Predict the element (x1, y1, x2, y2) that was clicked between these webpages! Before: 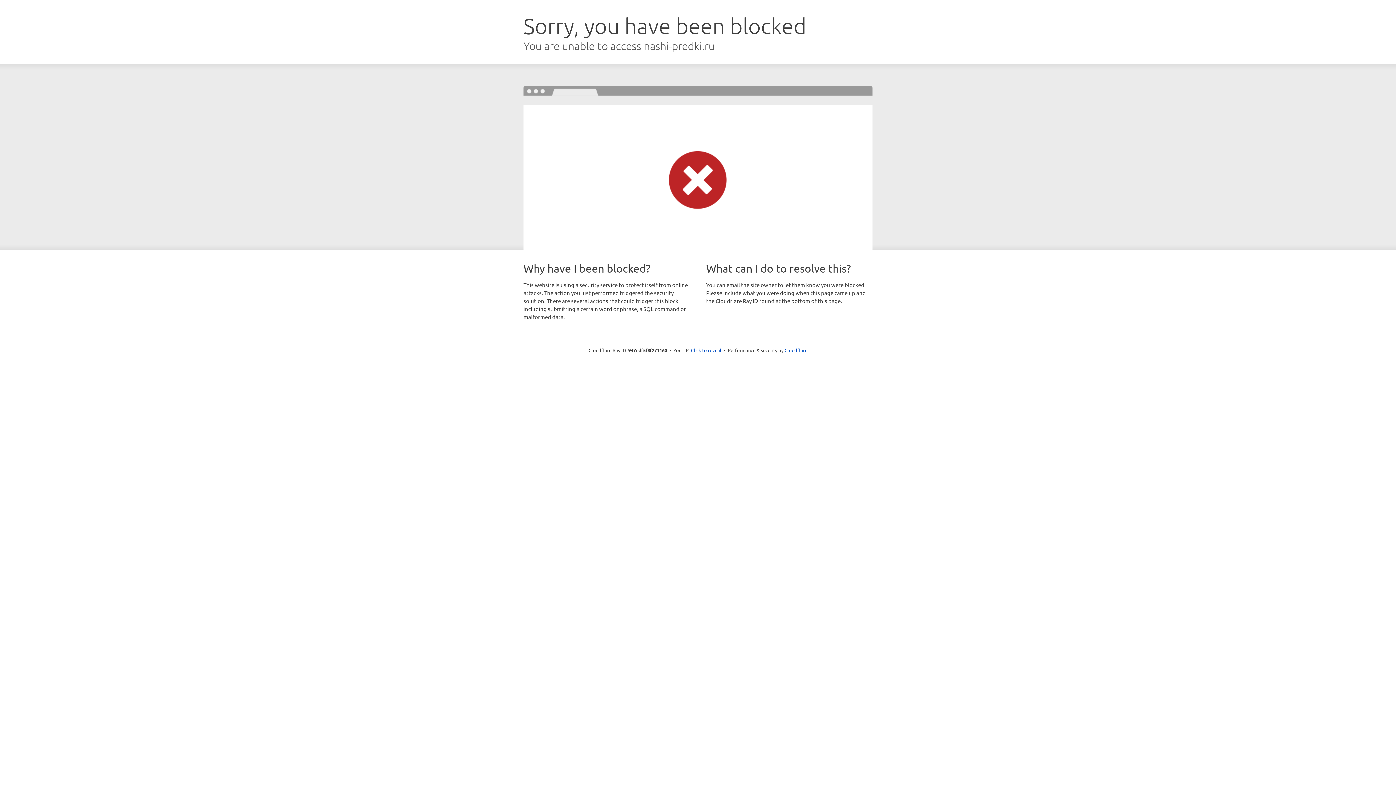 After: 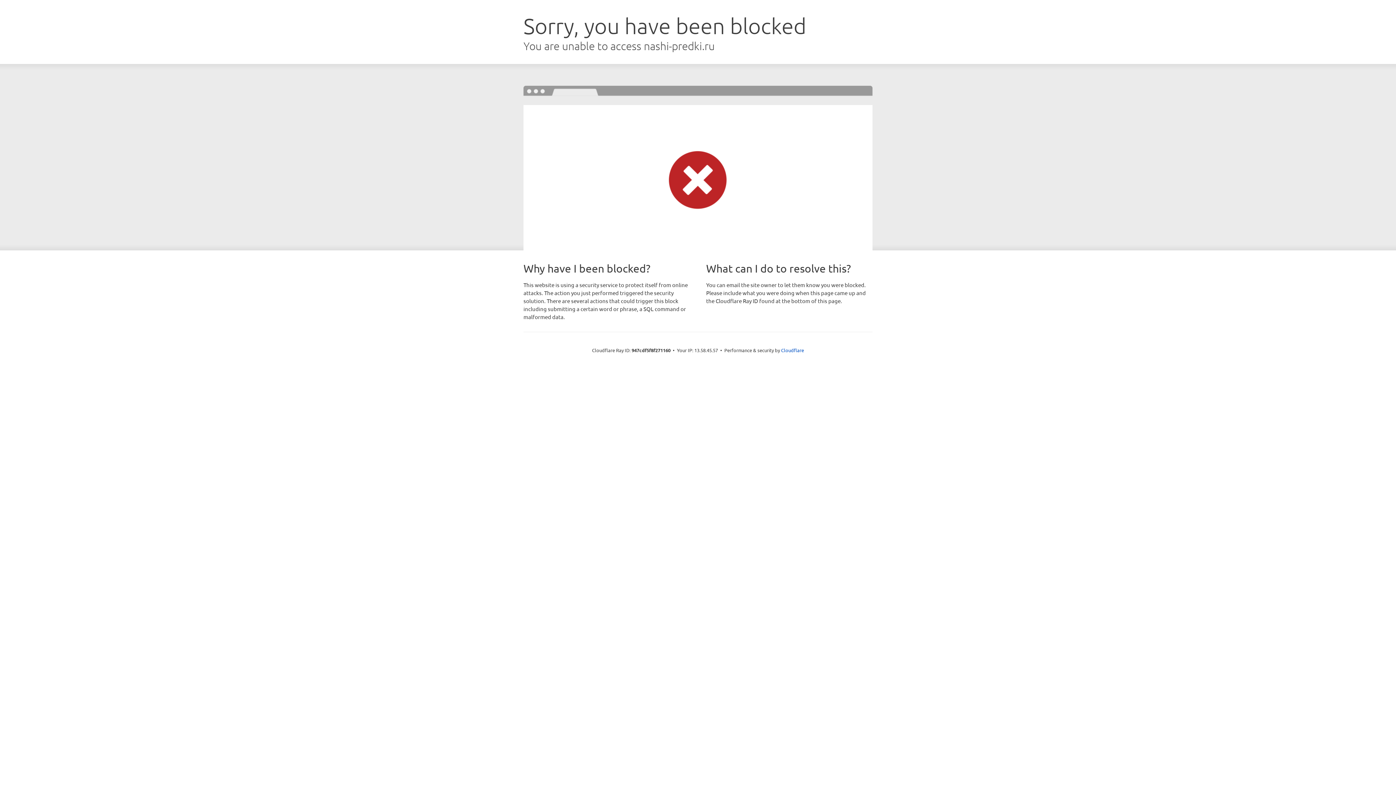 Action: bbox: (691, 346, 721, 353) label: Click to reveal